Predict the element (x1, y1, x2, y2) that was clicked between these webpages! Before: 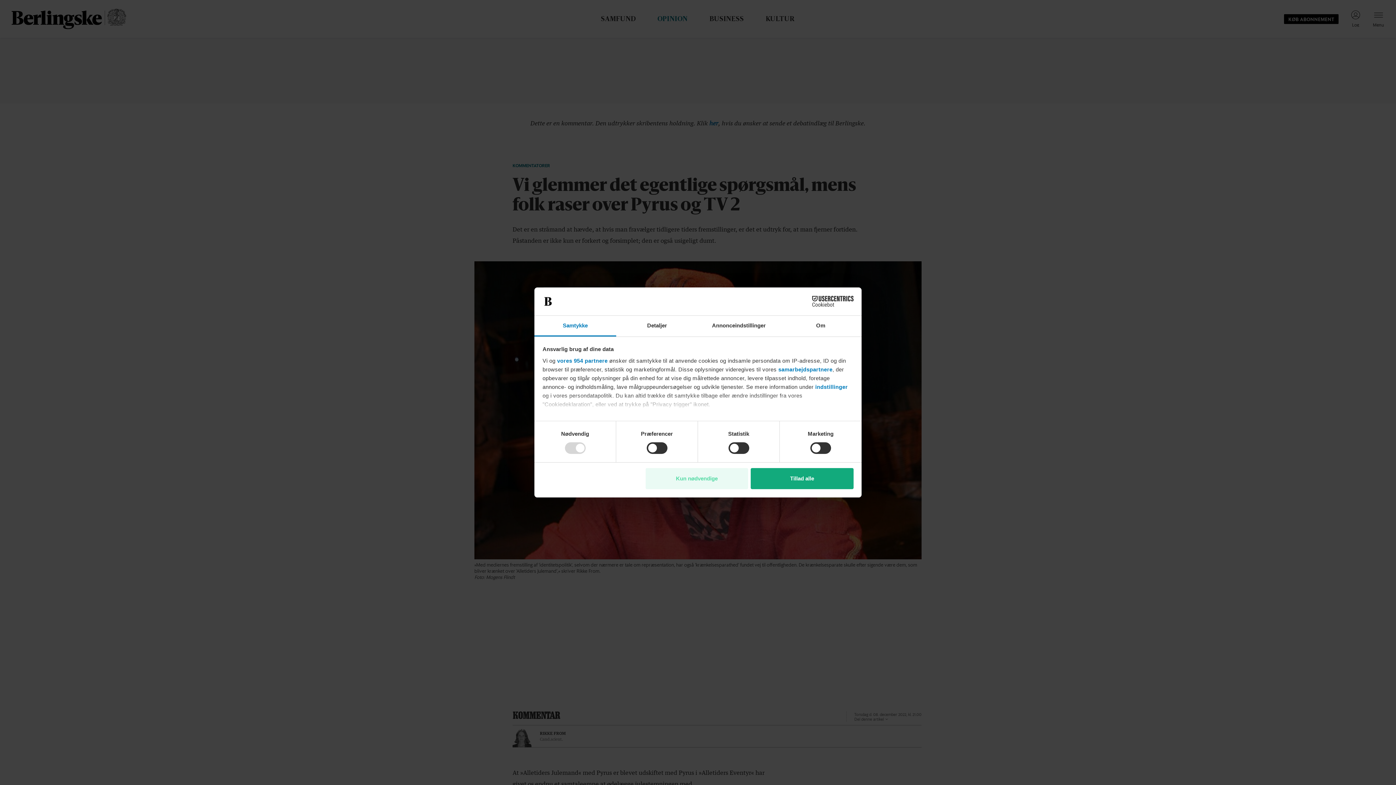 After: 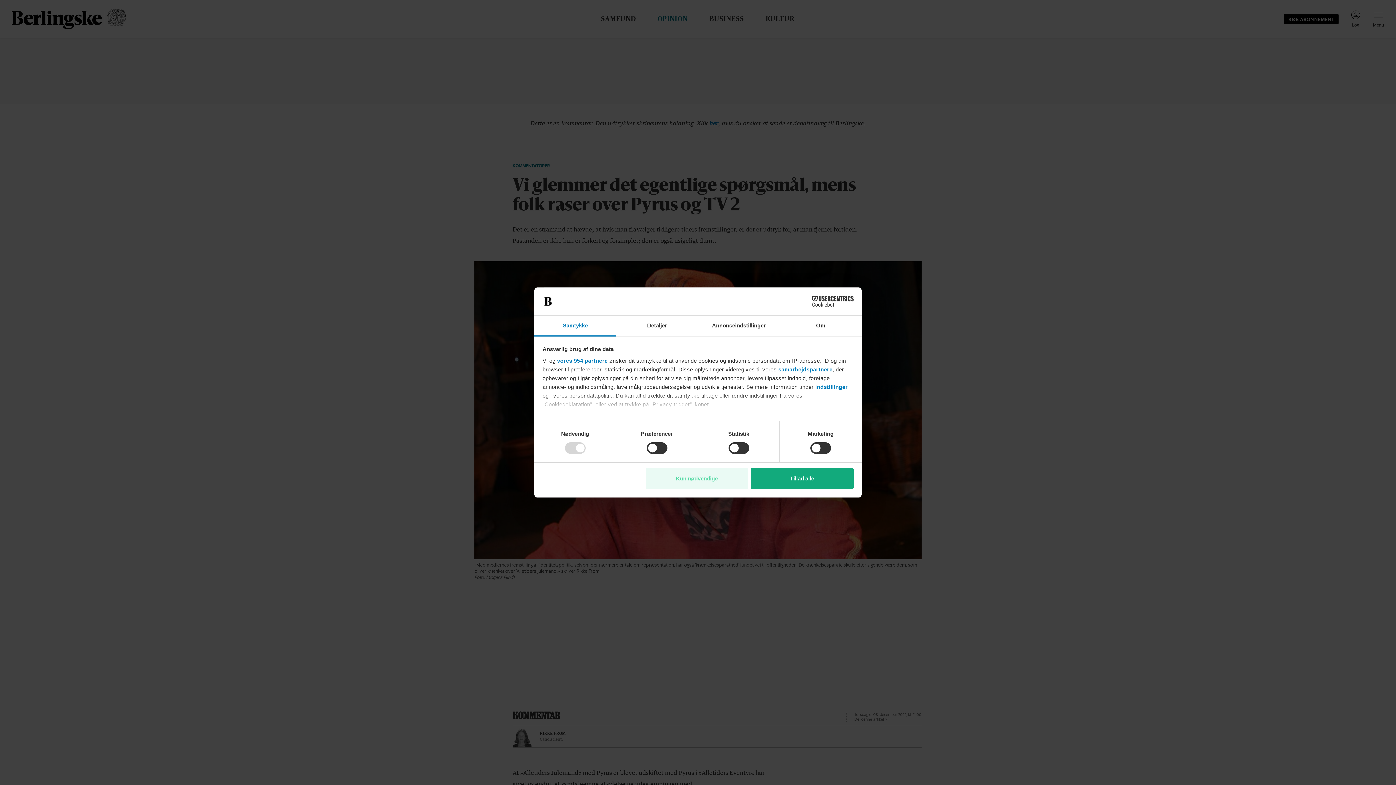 Action: bbox: (790, 296, 853, 307) label: Cookiebot - opens in a new window